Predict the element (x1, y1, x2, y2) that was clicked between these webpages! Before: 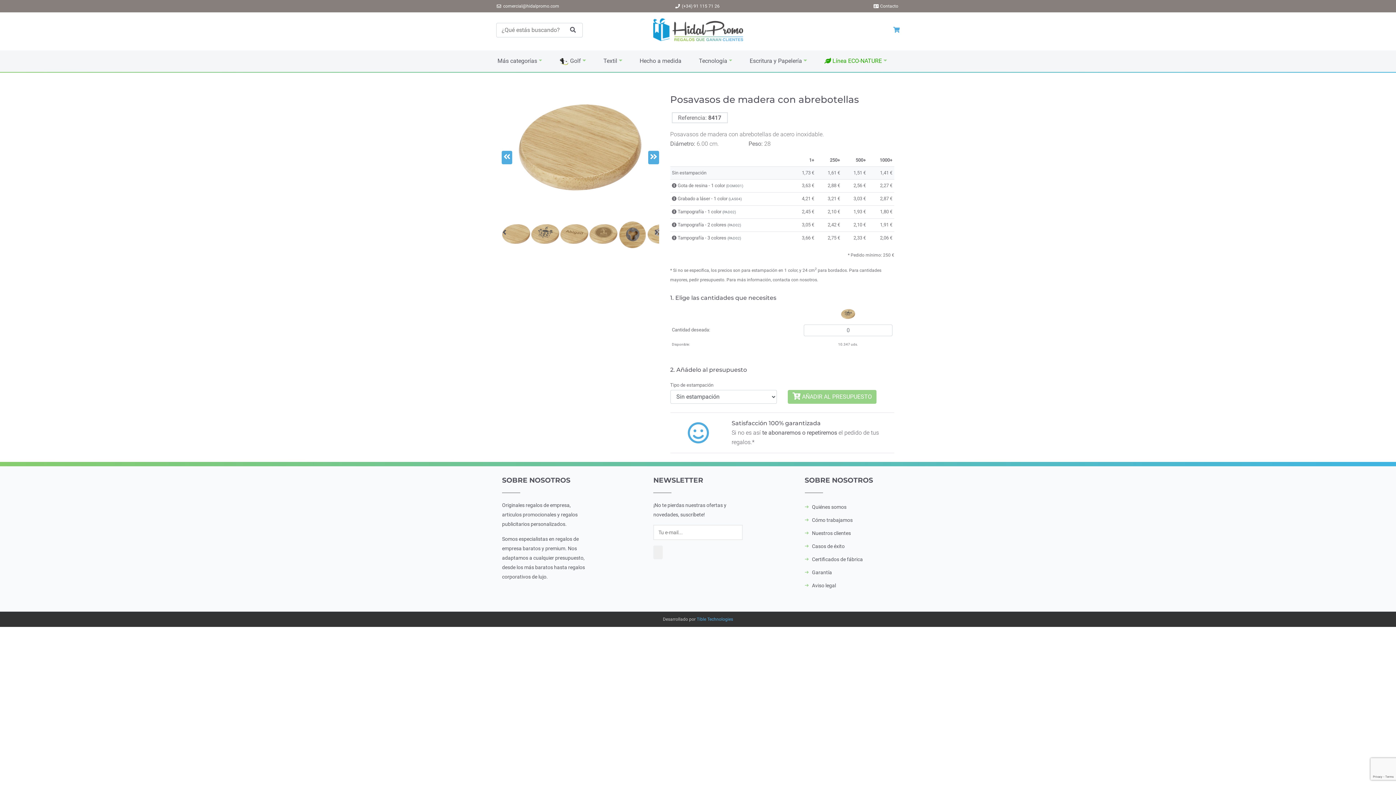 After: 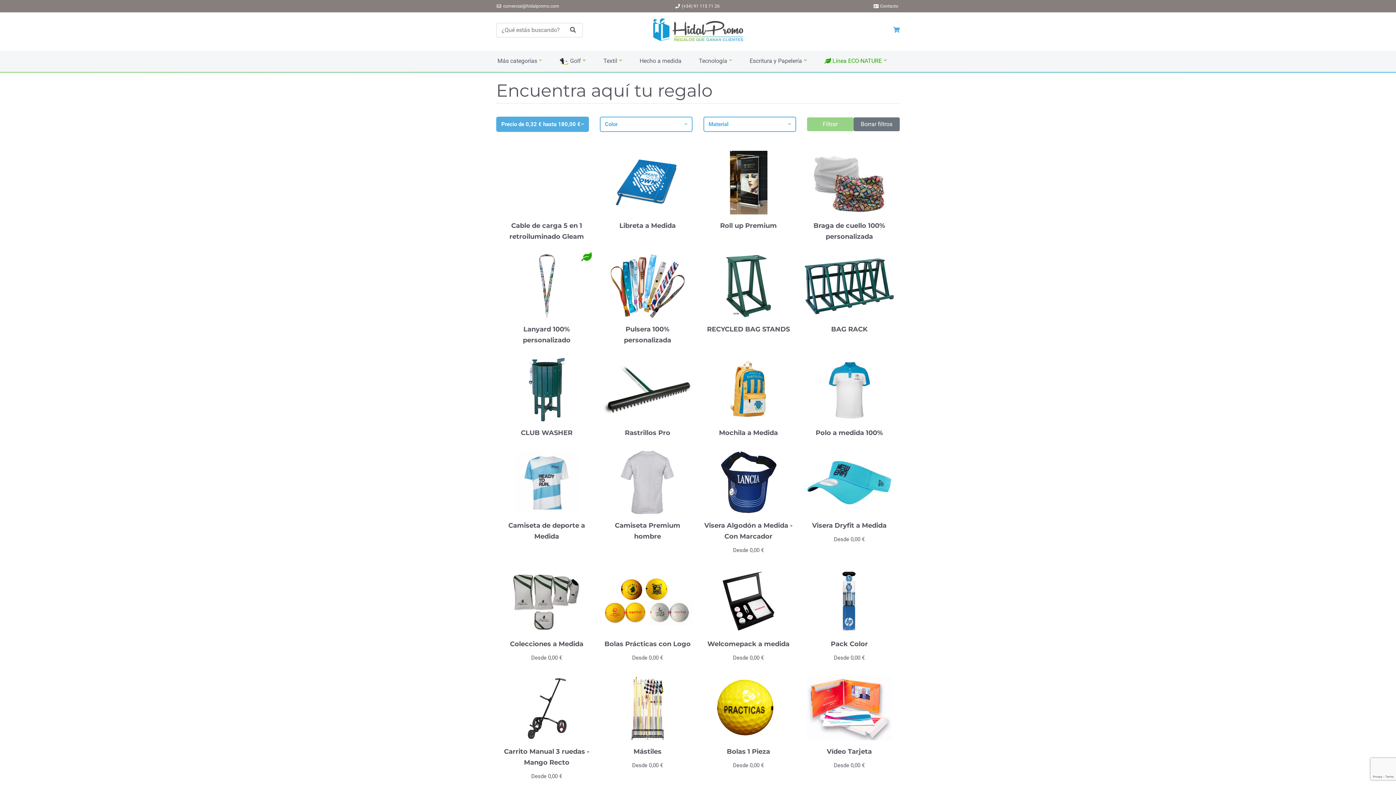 Action: bbox: (568, 25, 578, 34)